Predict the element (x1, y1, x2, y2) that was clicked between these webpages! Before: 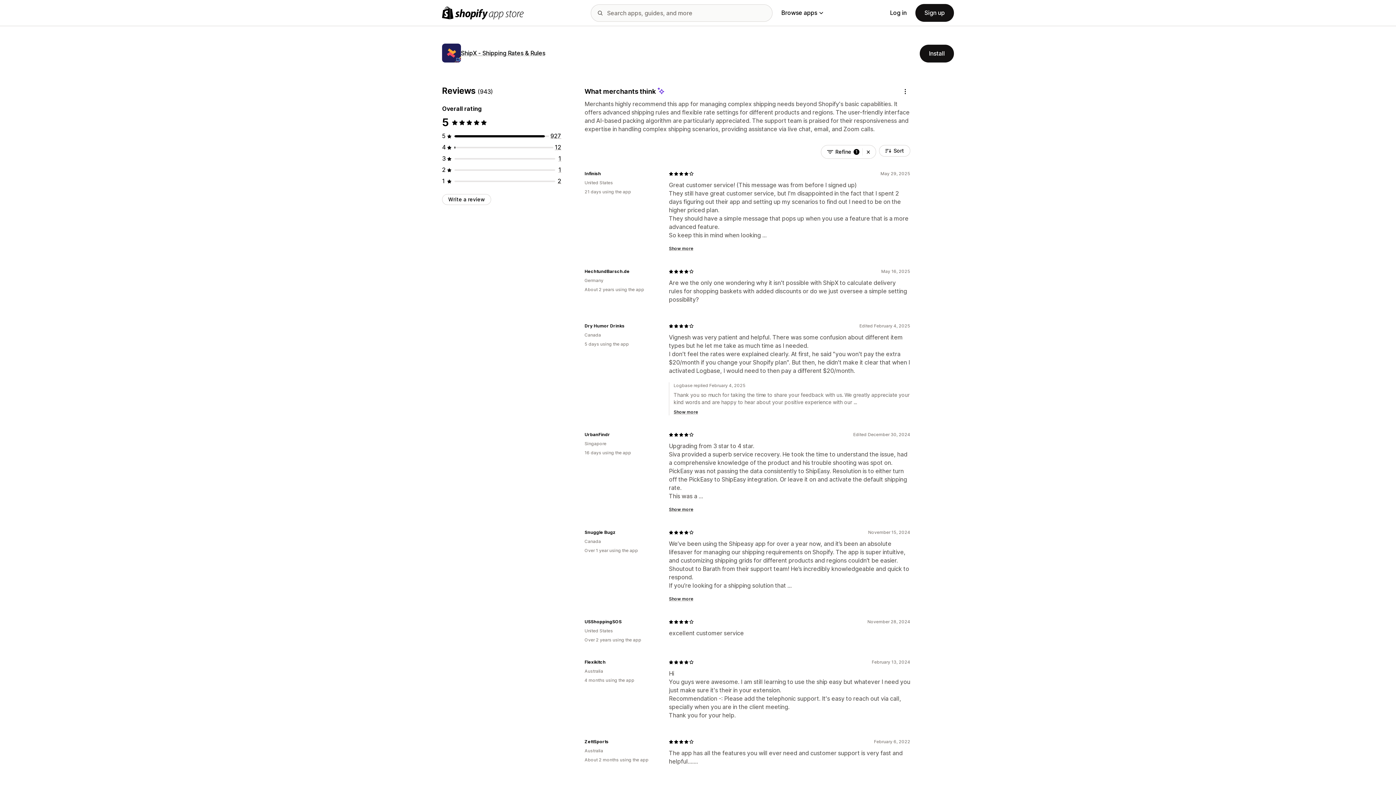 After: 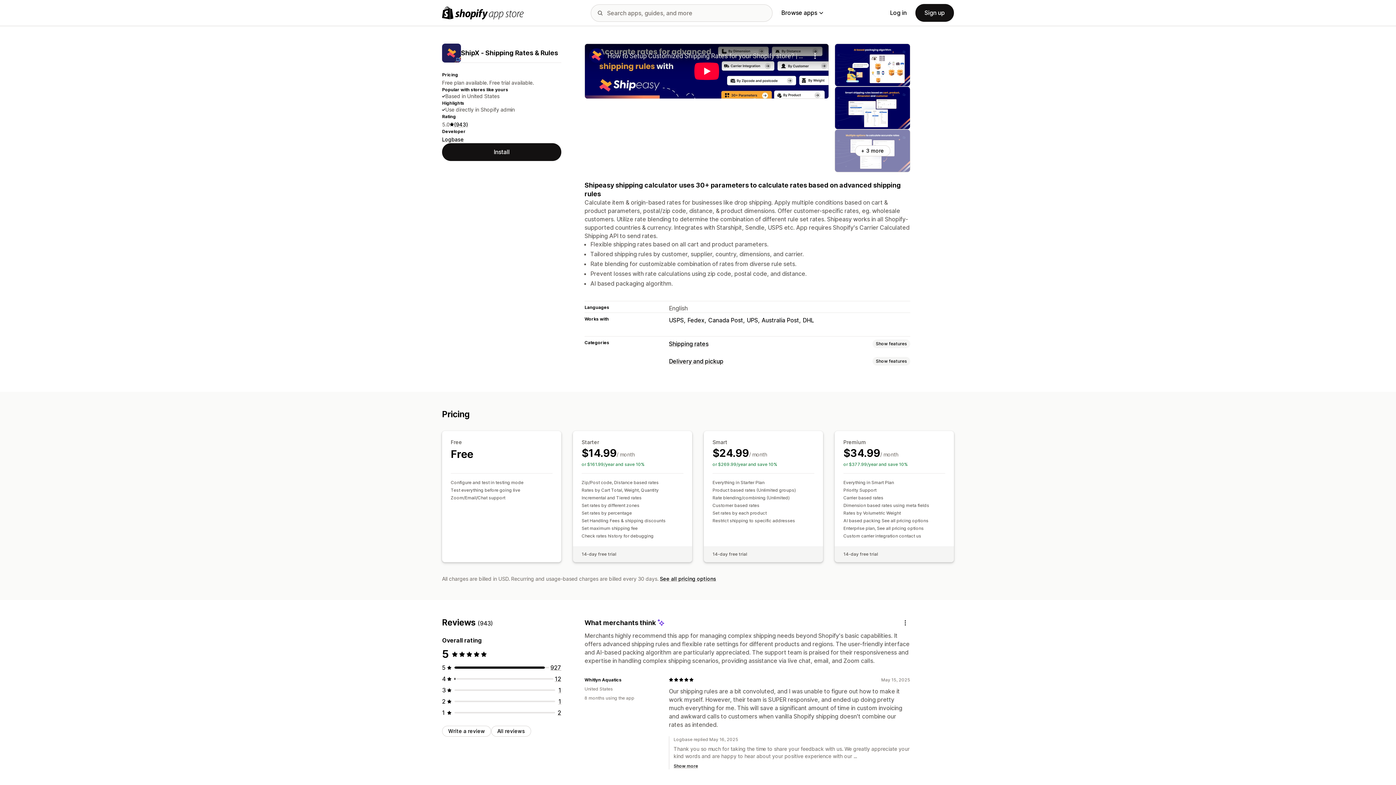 Action: bbox: (461, 49, 545, 56) label: ShipX ‑ Shipping Rates & Rules